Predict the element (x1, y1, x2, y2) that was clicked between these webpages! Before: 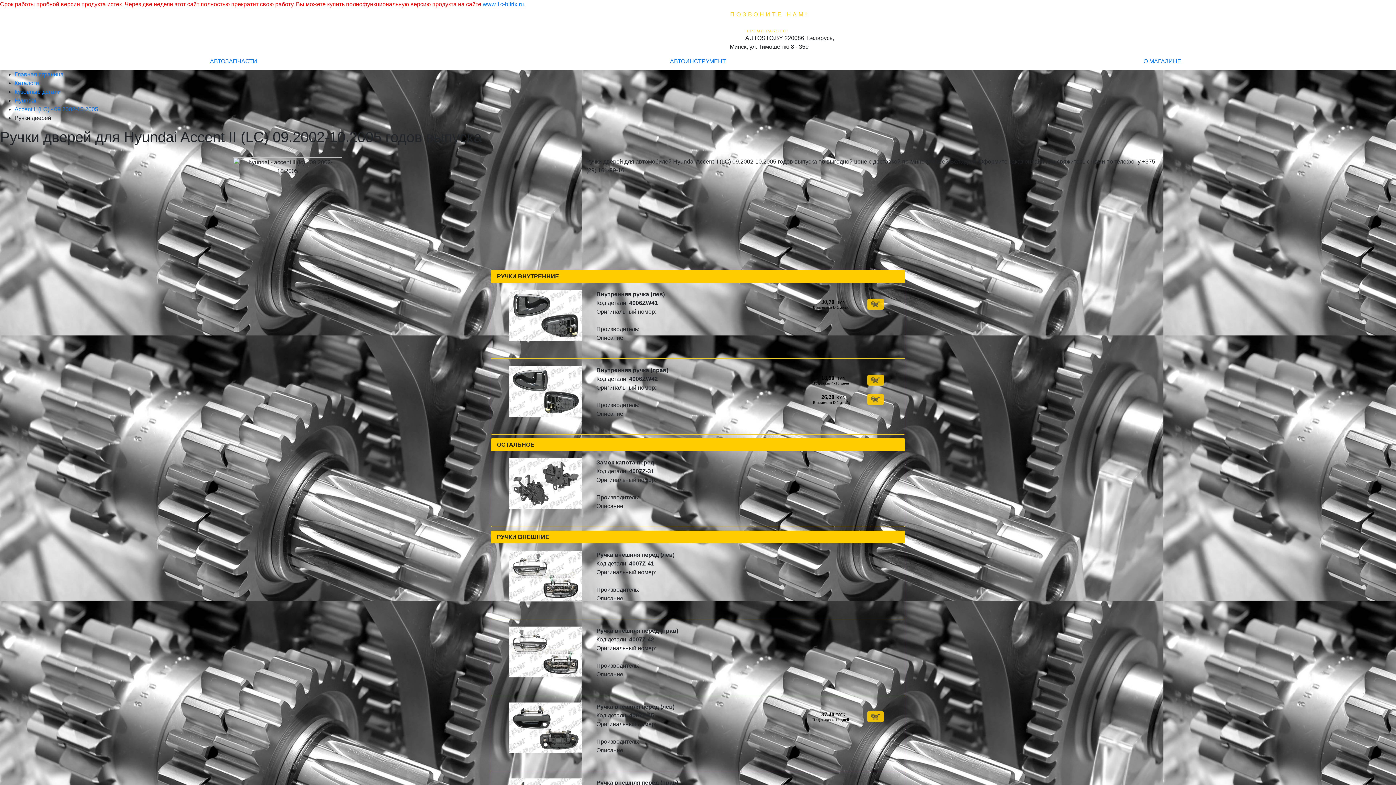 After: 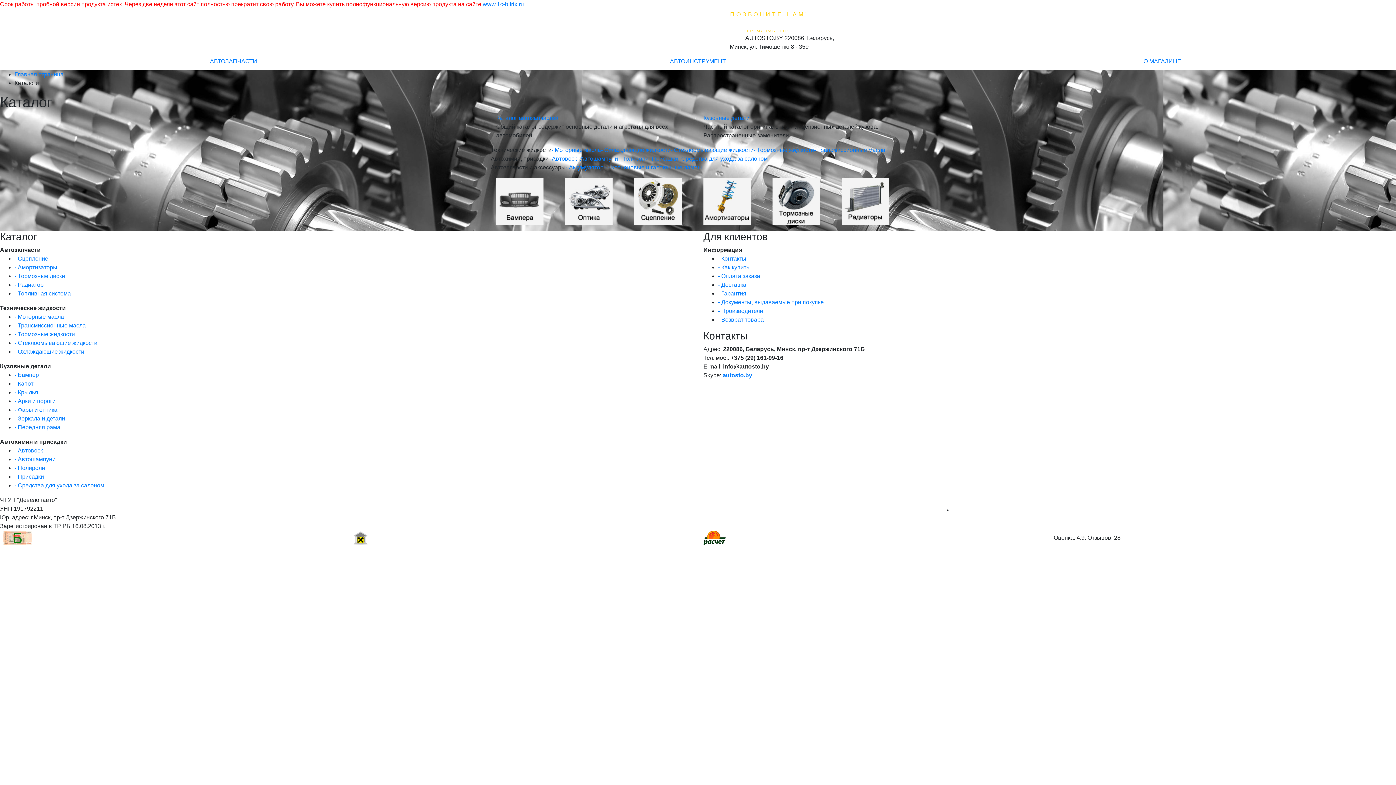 Action: bbox: (210, 58, 257, 64) label: АВТОЗАПЧАСТИ